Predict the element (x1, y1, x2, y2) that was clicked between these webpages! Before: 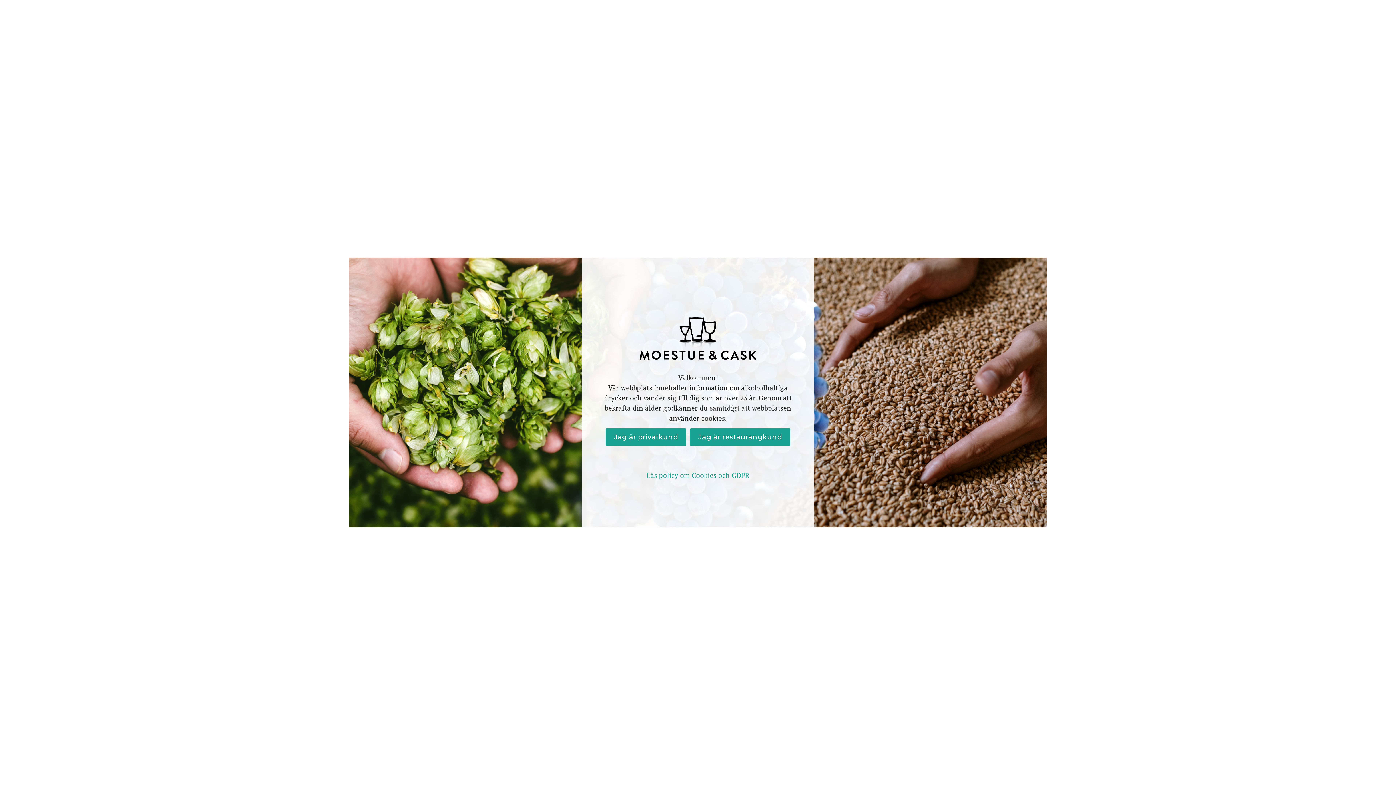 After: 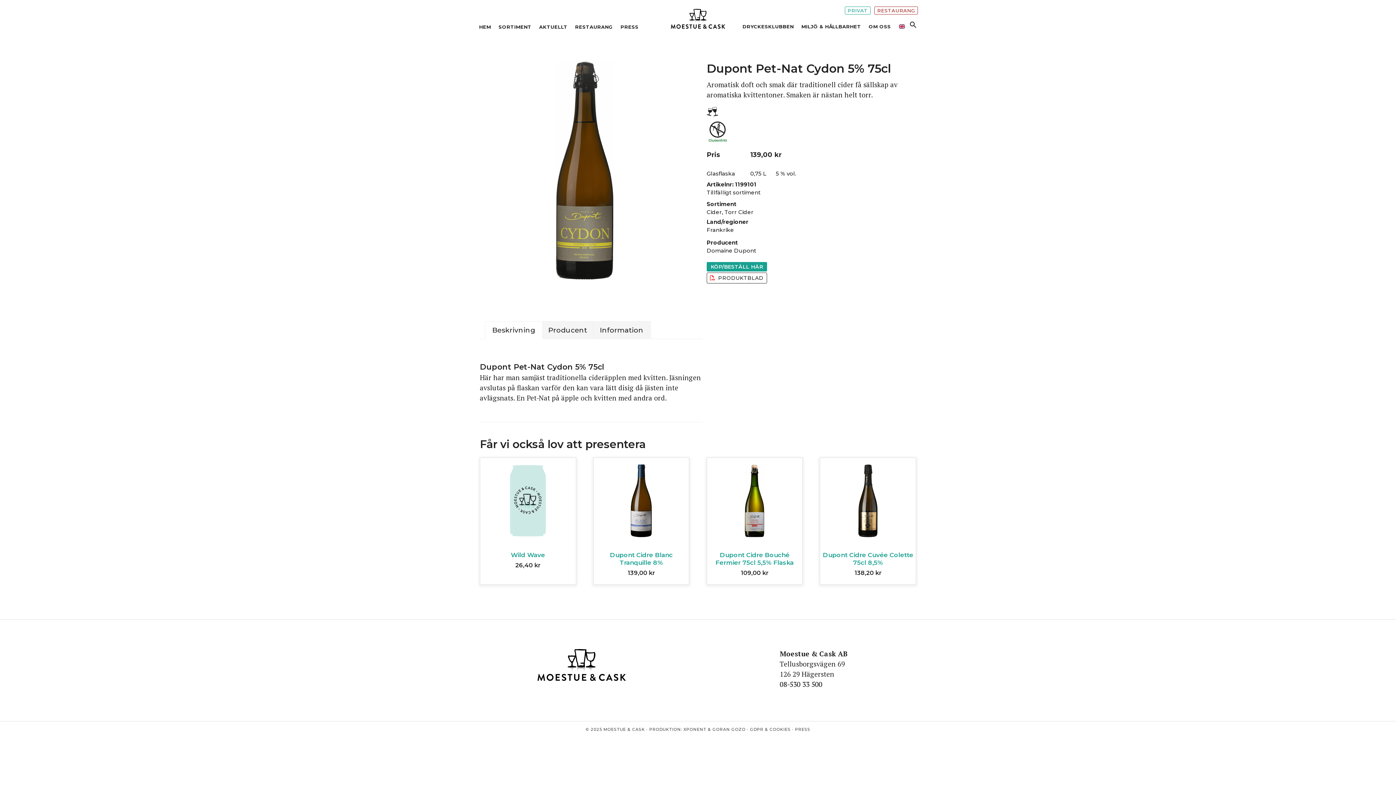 Action: label: Jag är privatkund bbox: (605, 428, 686, 446)